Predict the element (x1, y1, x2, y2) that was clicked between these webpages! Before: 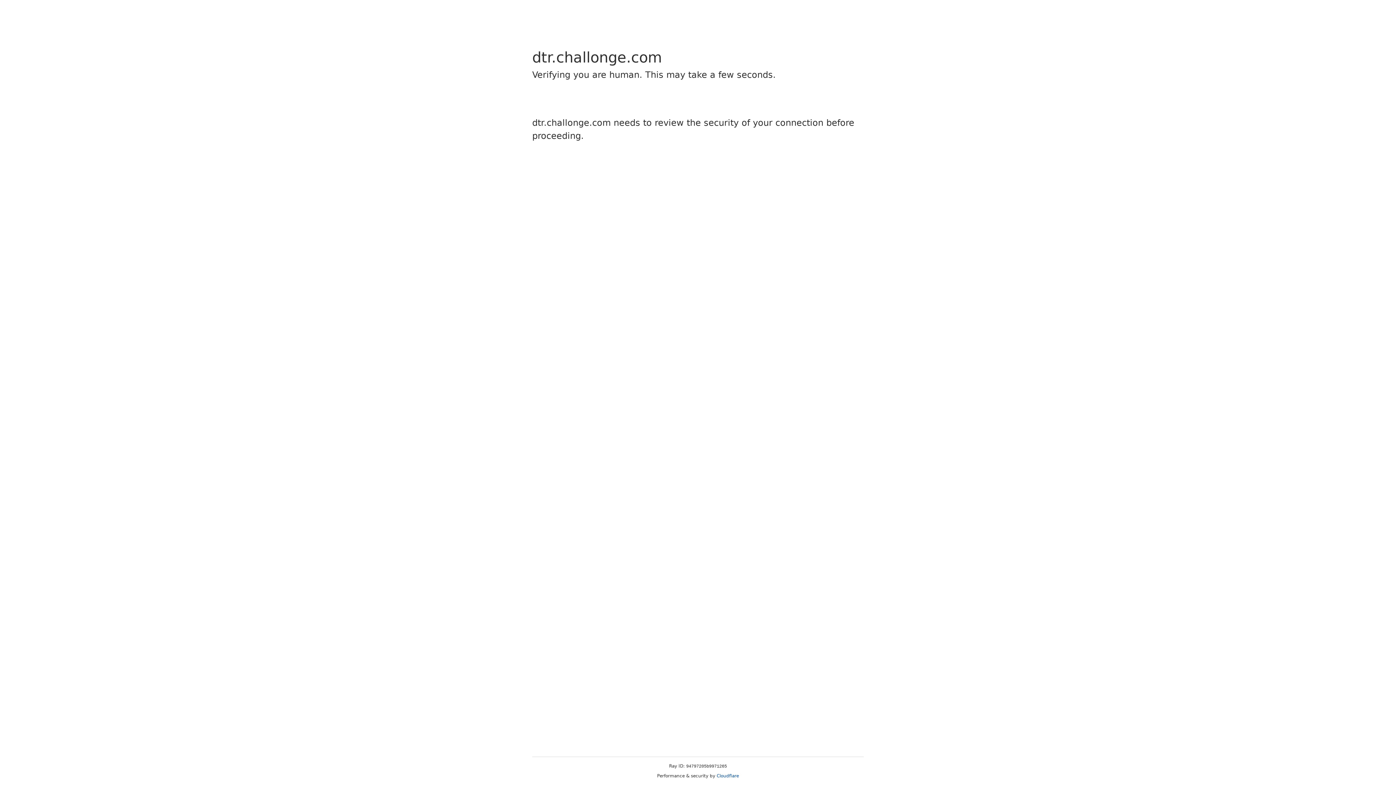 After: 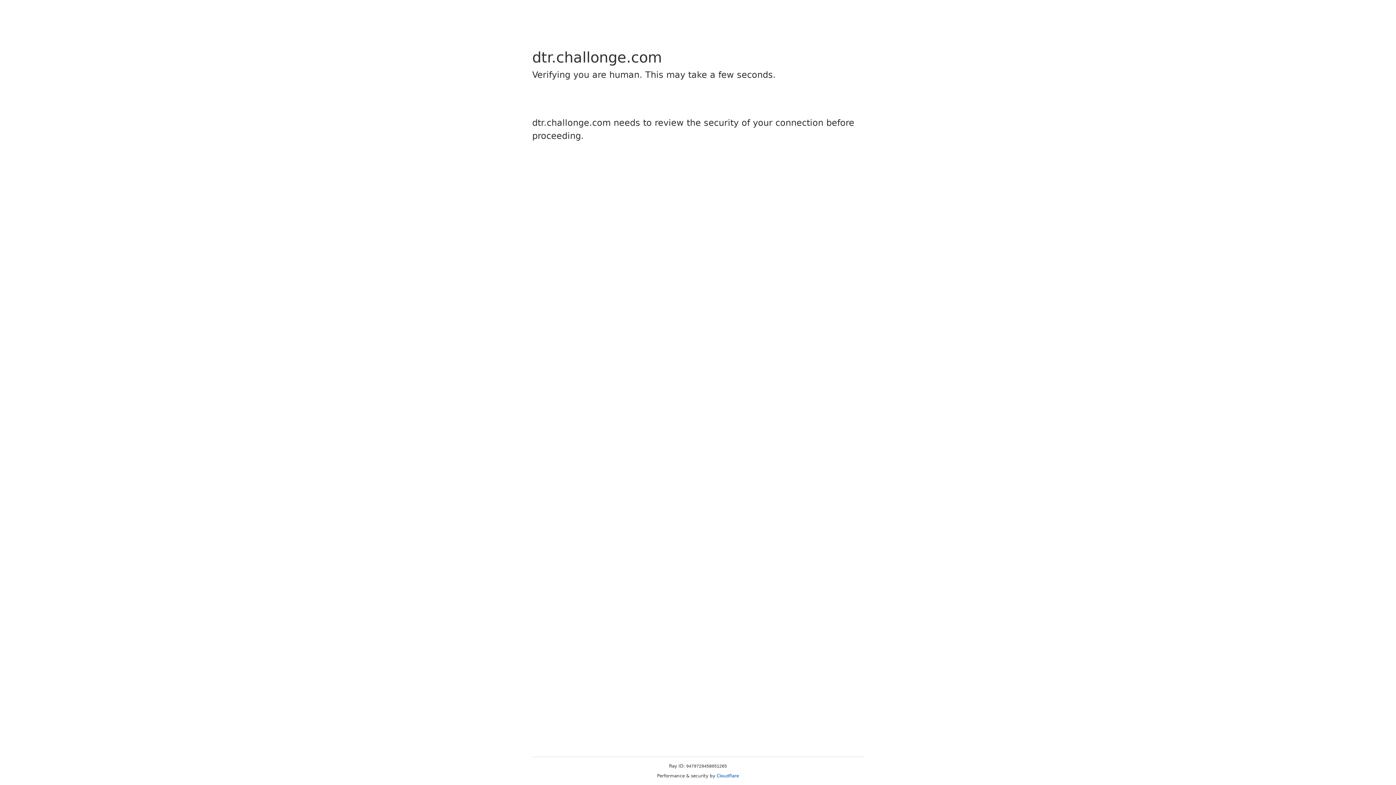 Action: label: Cloudflare bbox: (716, 773, 739, 778)